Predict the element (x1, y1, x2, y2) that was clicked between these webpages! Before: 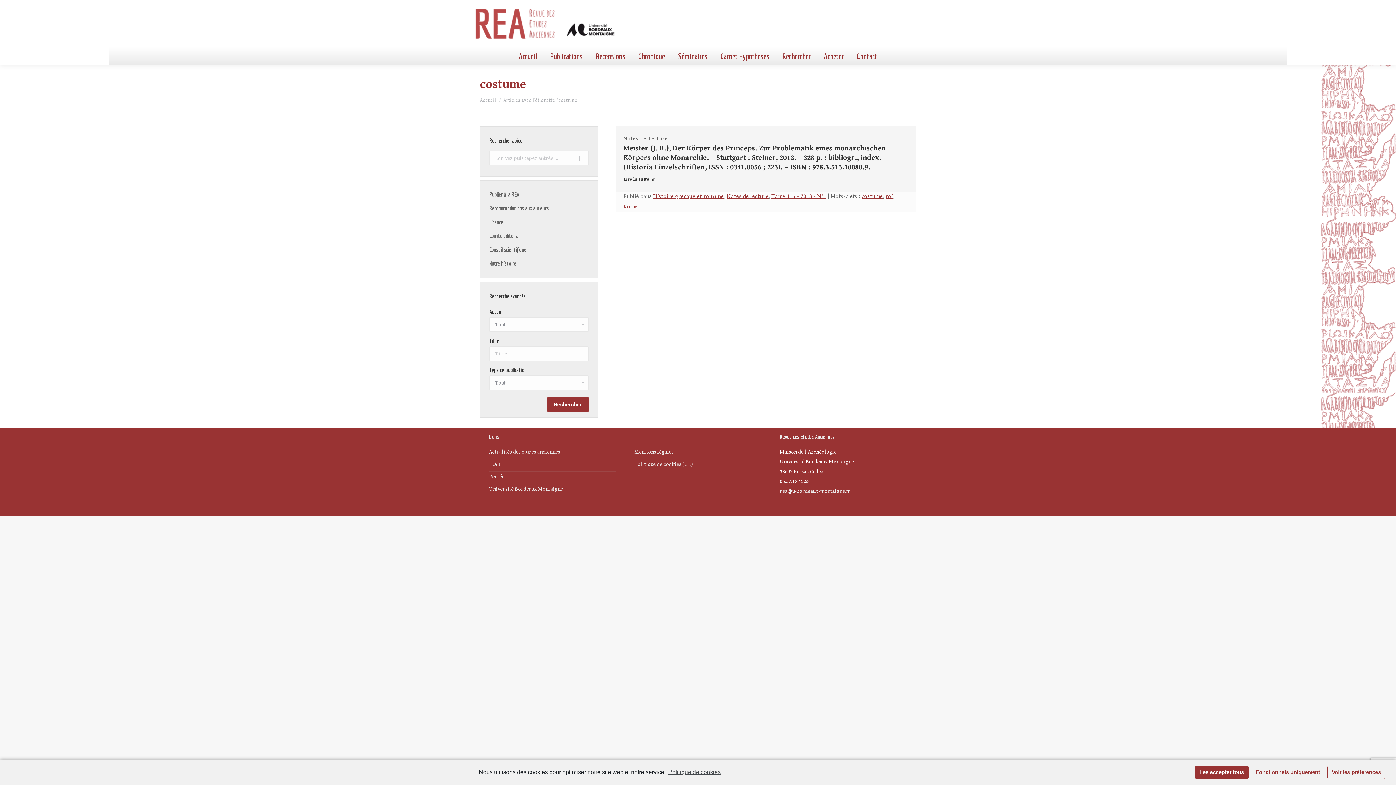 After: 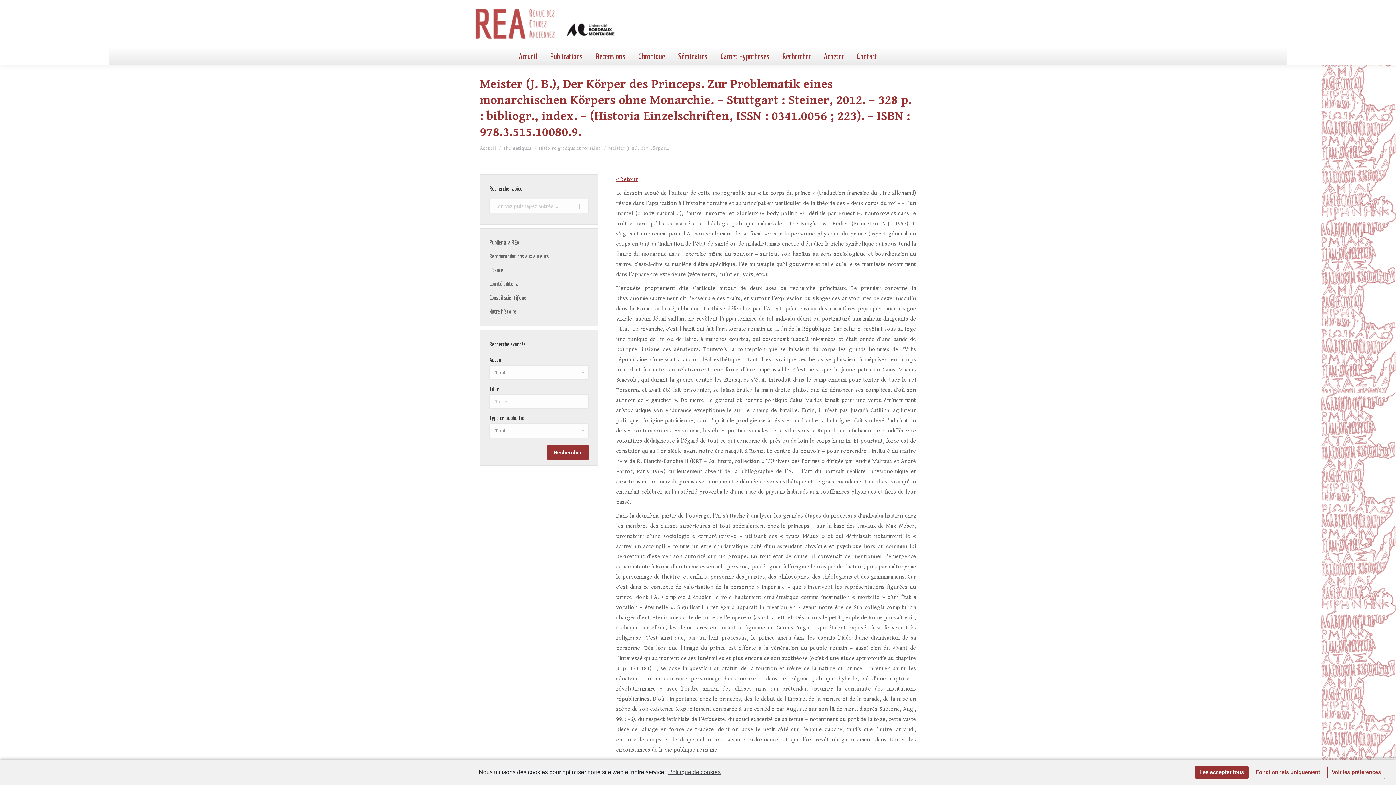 Action: label: Read more about Meister (J. B.), Der Körper des Princeps. Zur Problematik eines monarchischen Körpers ohne Monarchie. – Stuttgart : Steiner, 2012. – 328 p. : bibliogr., index. – (Historia Einzelschriften, ISSN : 0341.0056 ; 223). – ISBN : 978.3.515.10080.9. bbox: (623, 176, 654, 185)